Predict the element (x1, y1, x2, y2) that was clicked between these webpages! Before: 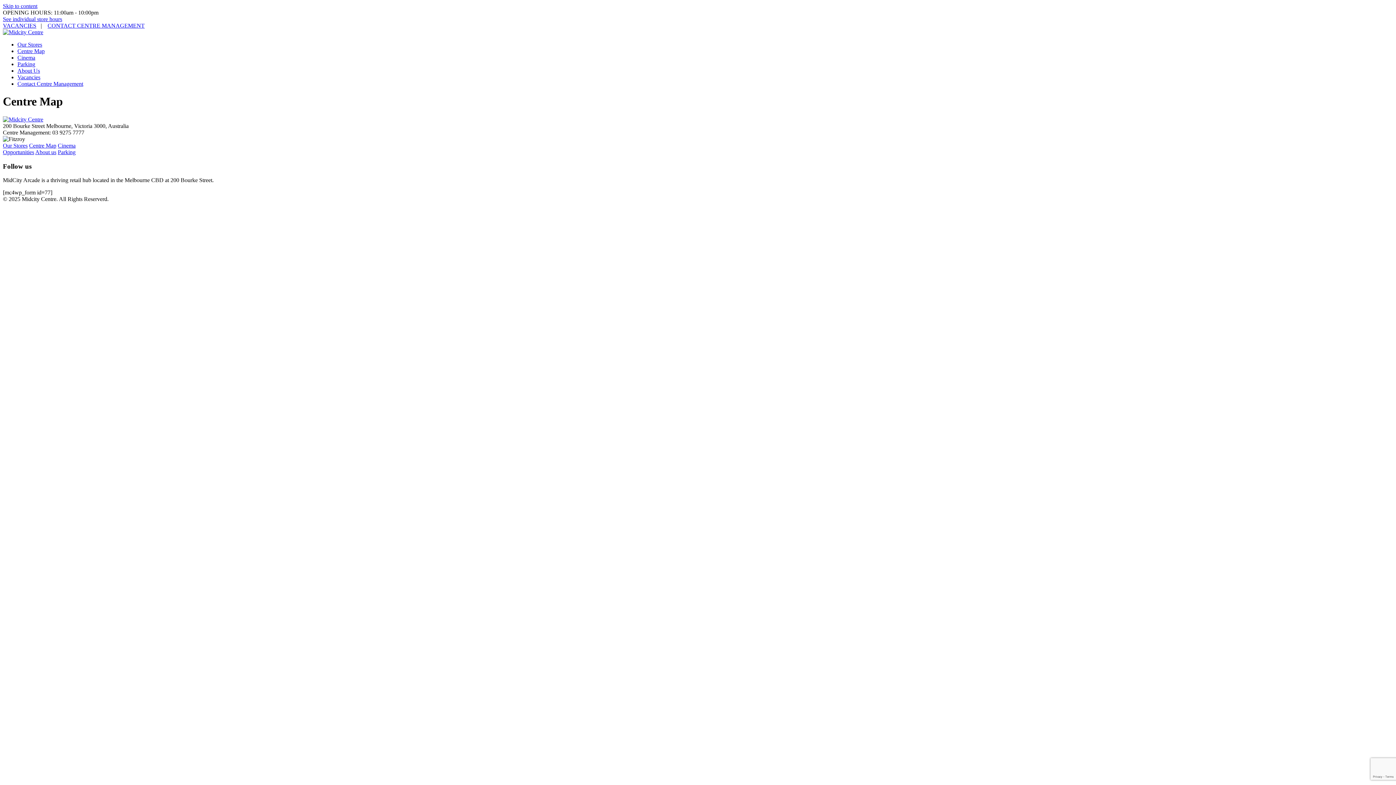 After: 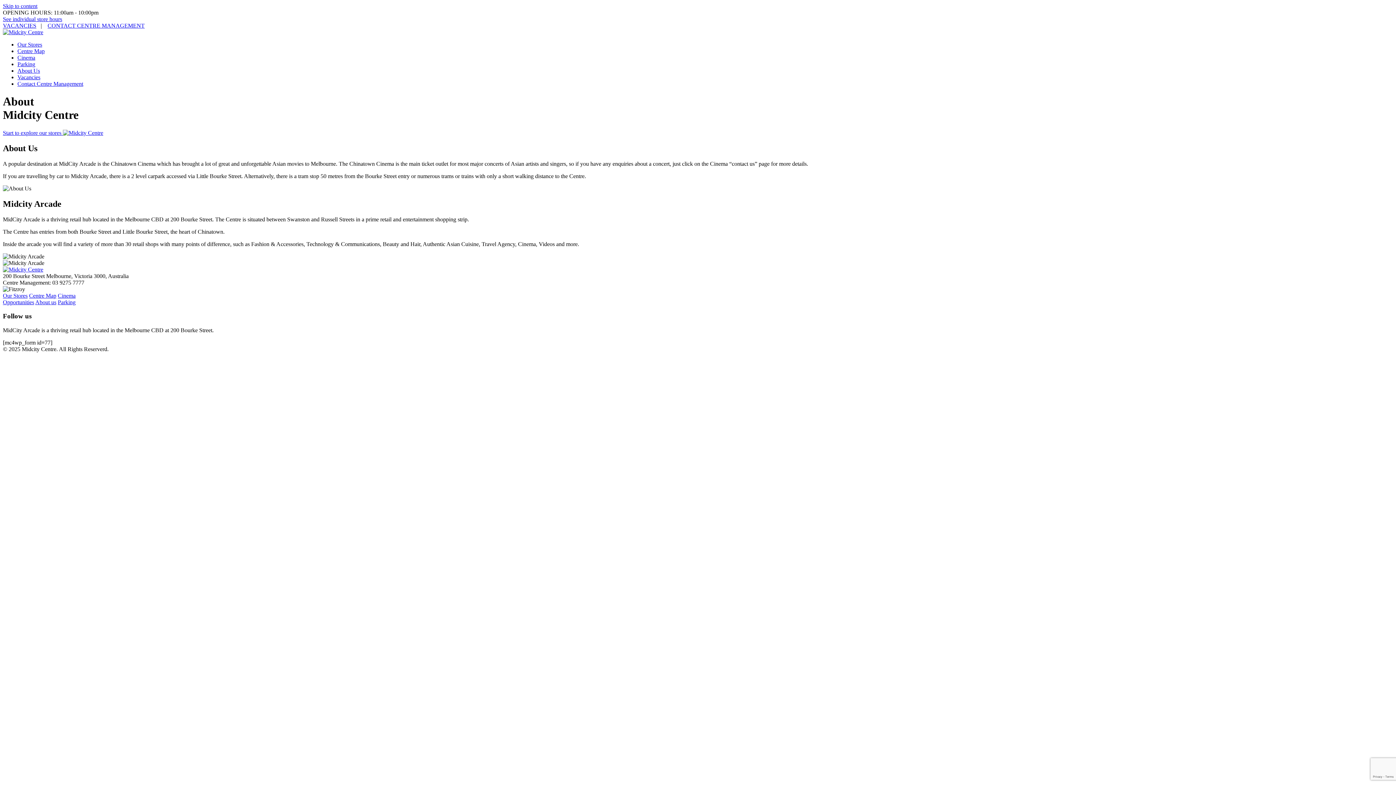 Action: bbox: (17, 67, 40, 73) label: About Us